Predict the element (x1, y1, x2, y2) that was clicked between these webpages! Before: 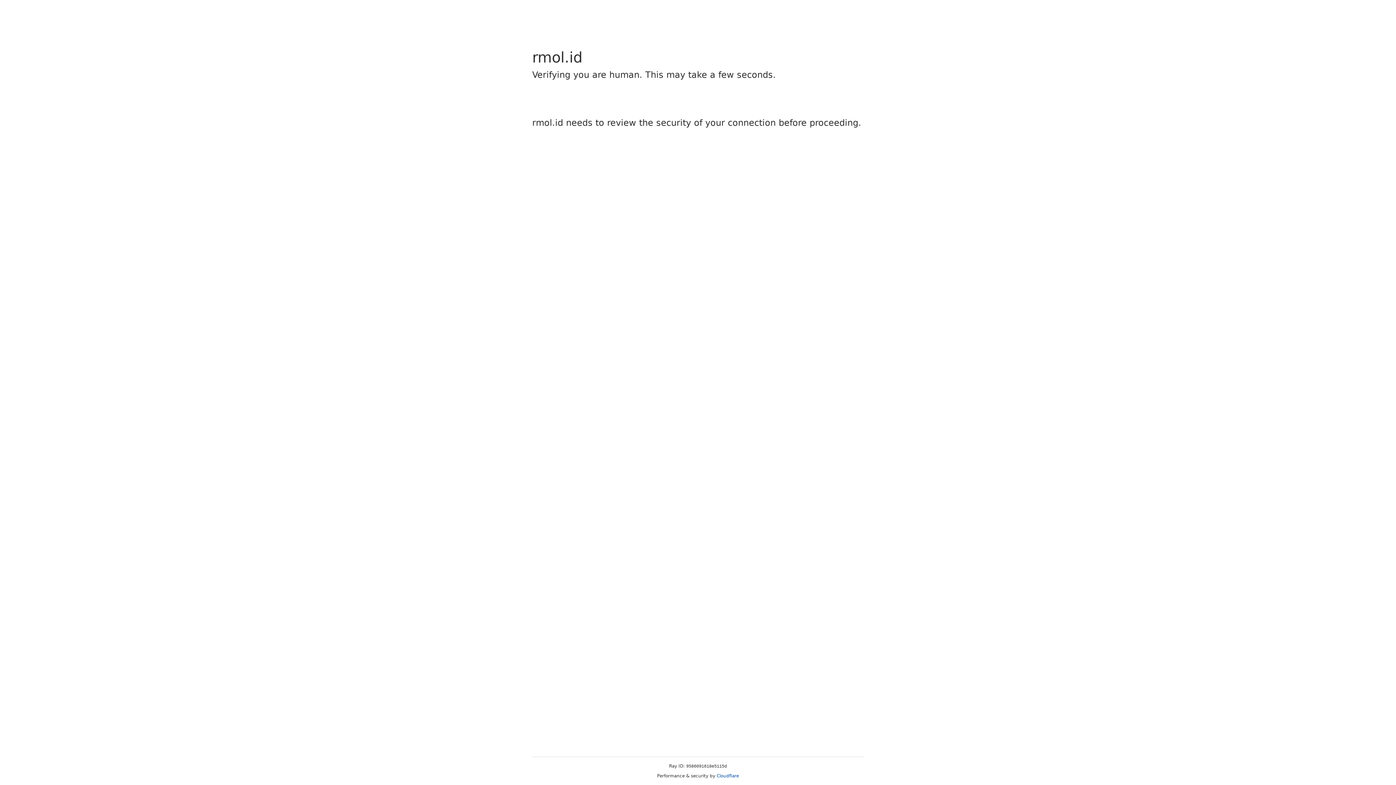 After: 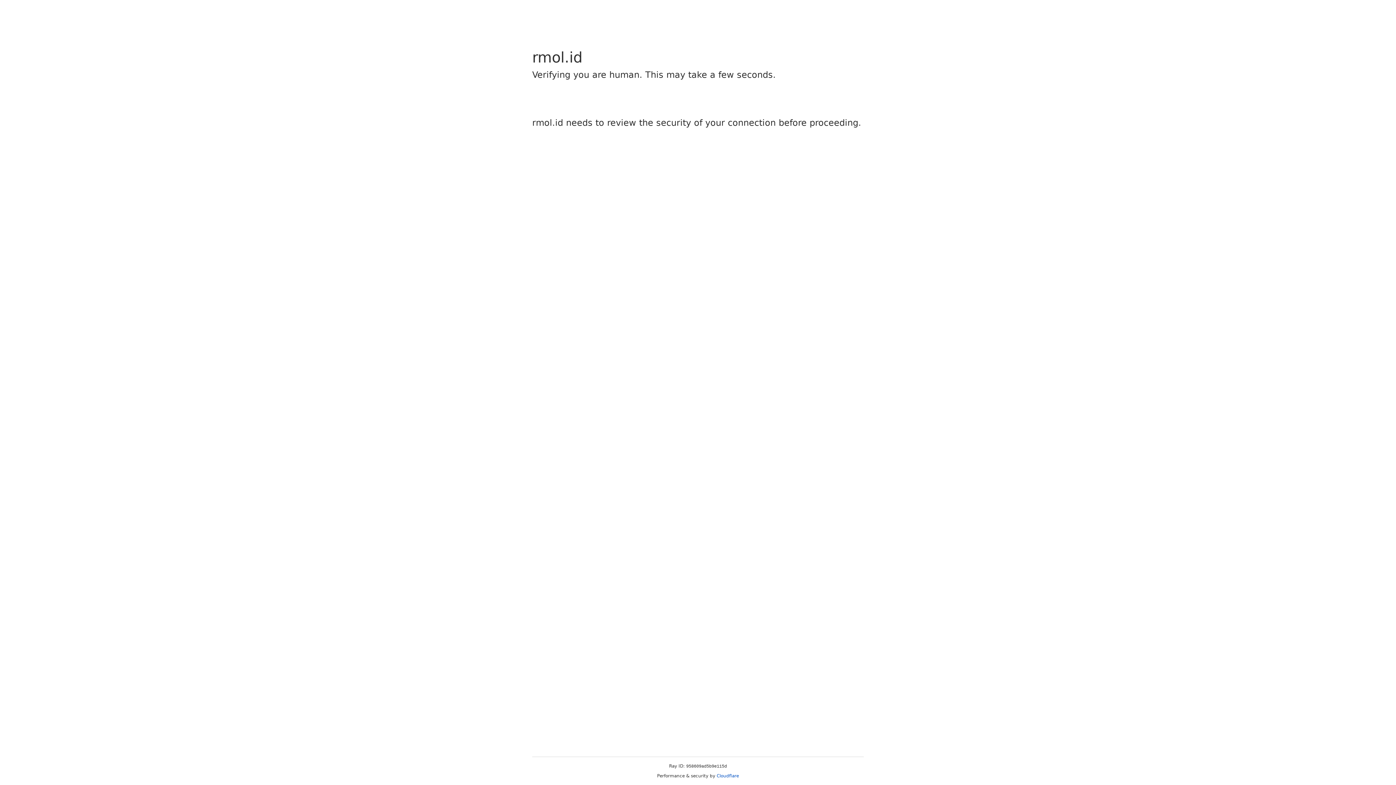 Action: label: Cloudflare bbox: (716, 773, 739, 778)